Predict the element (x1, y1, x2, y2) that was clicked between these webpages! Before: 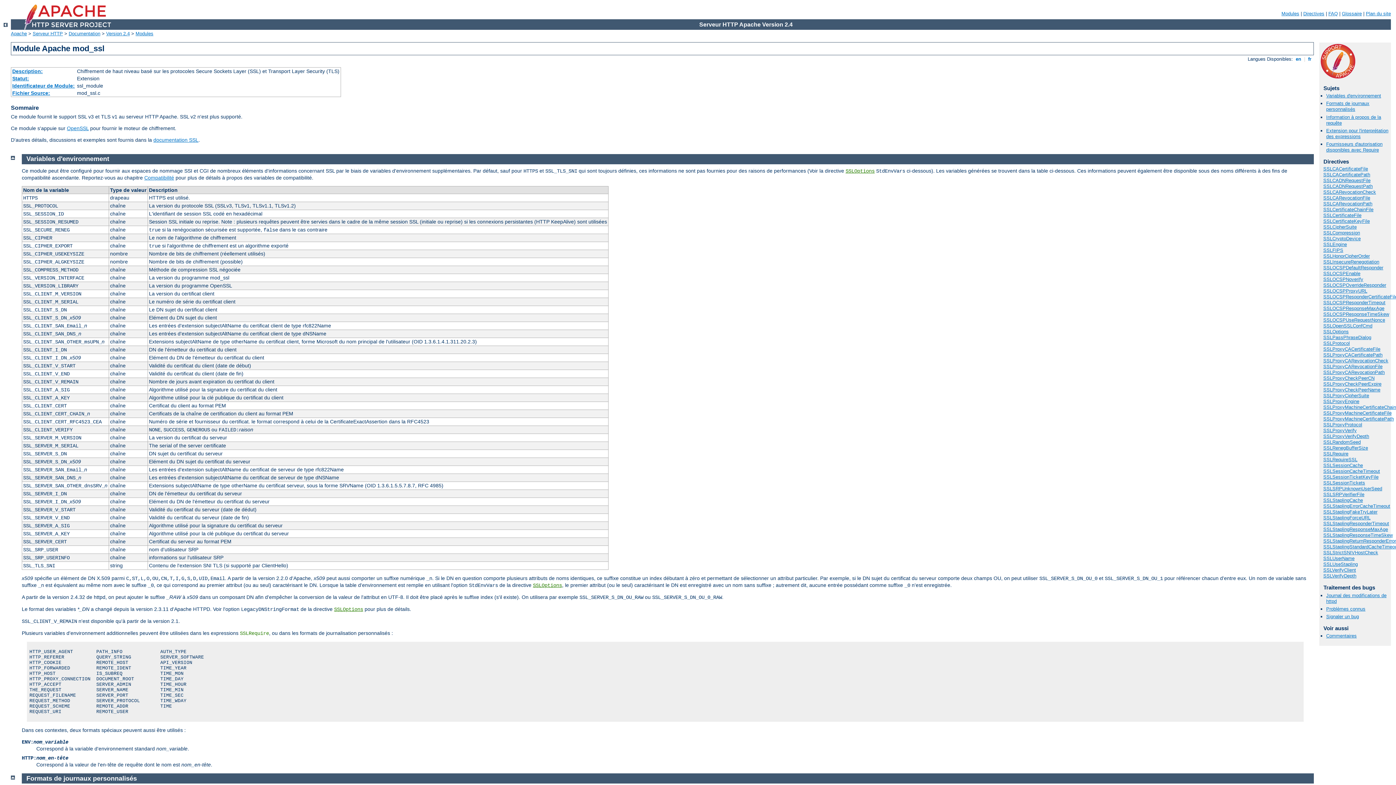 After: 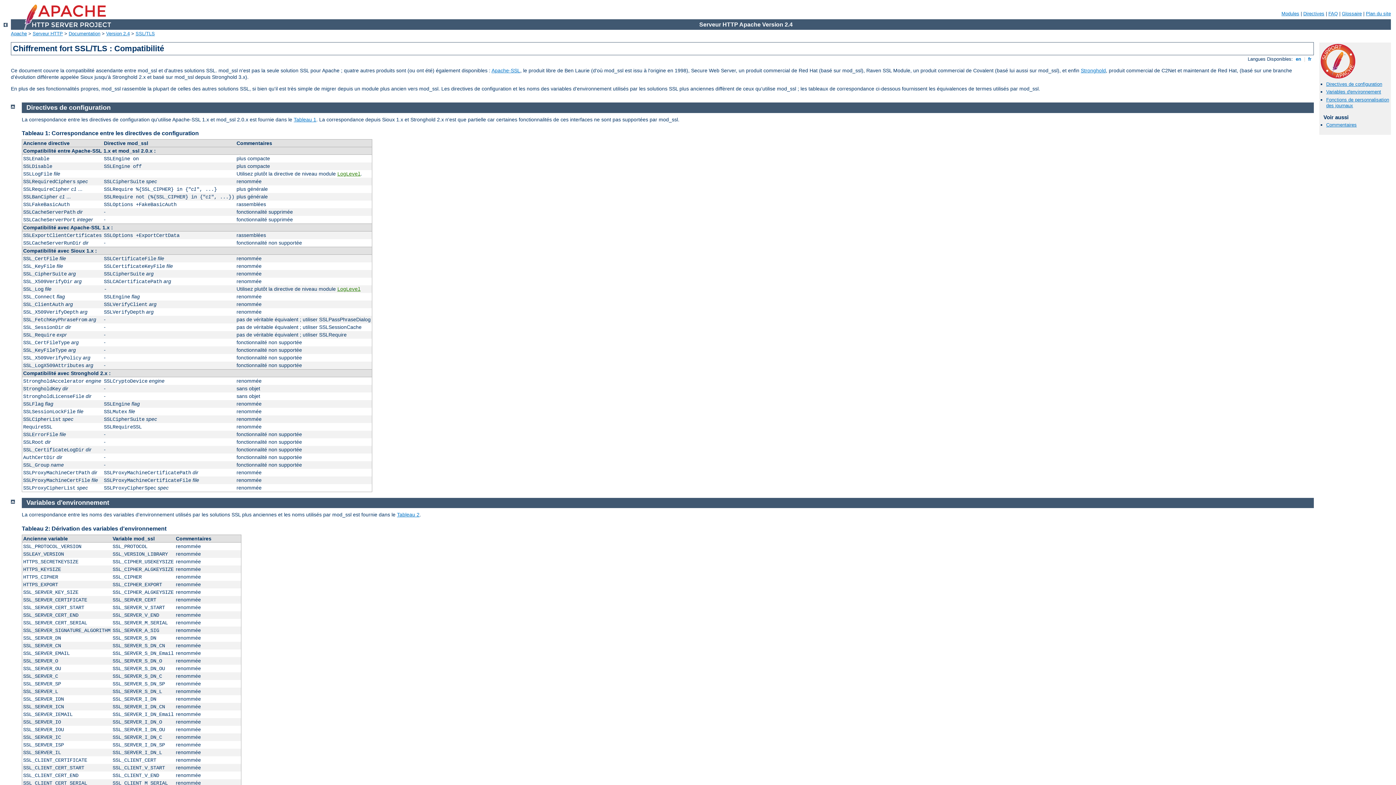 Action: label: Compatibilité bbox: (144, 174, 174, 180)